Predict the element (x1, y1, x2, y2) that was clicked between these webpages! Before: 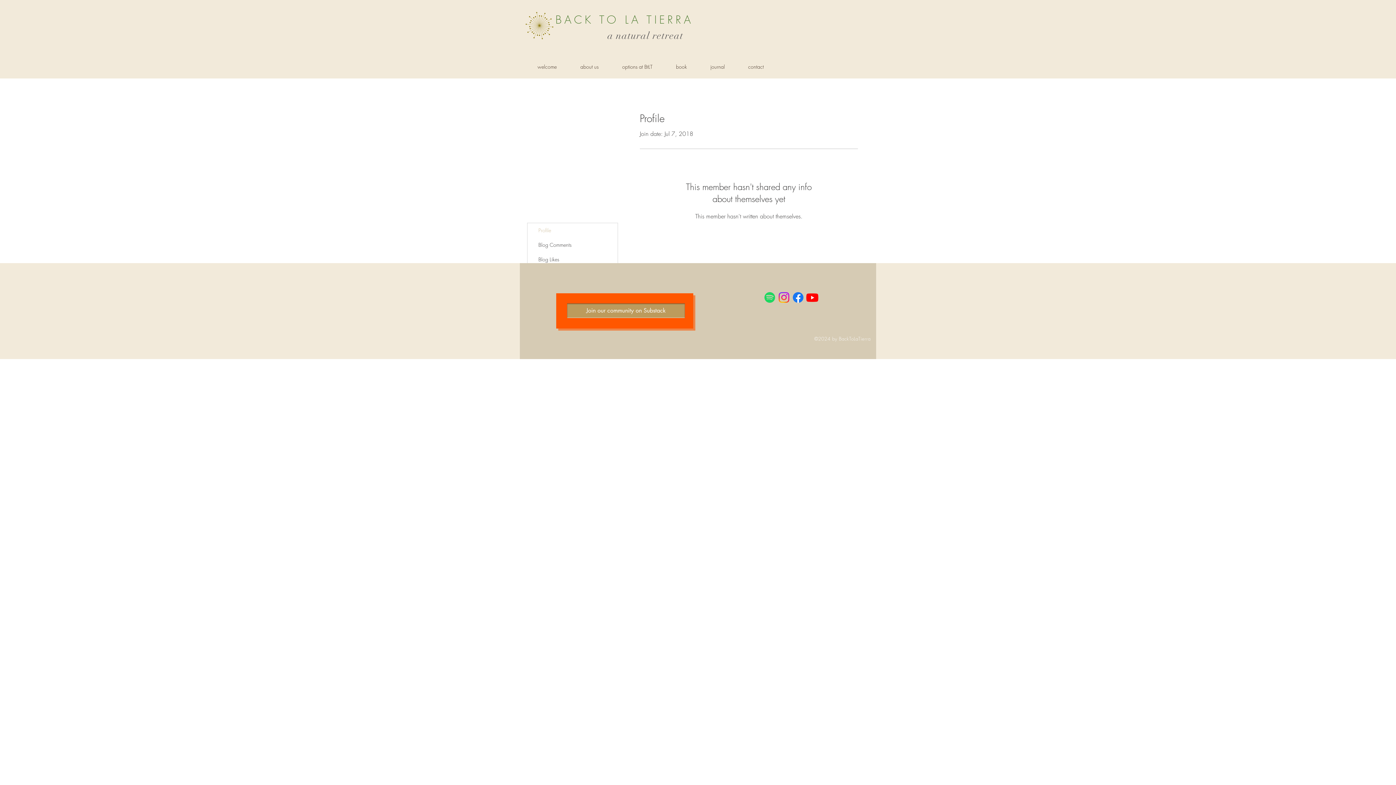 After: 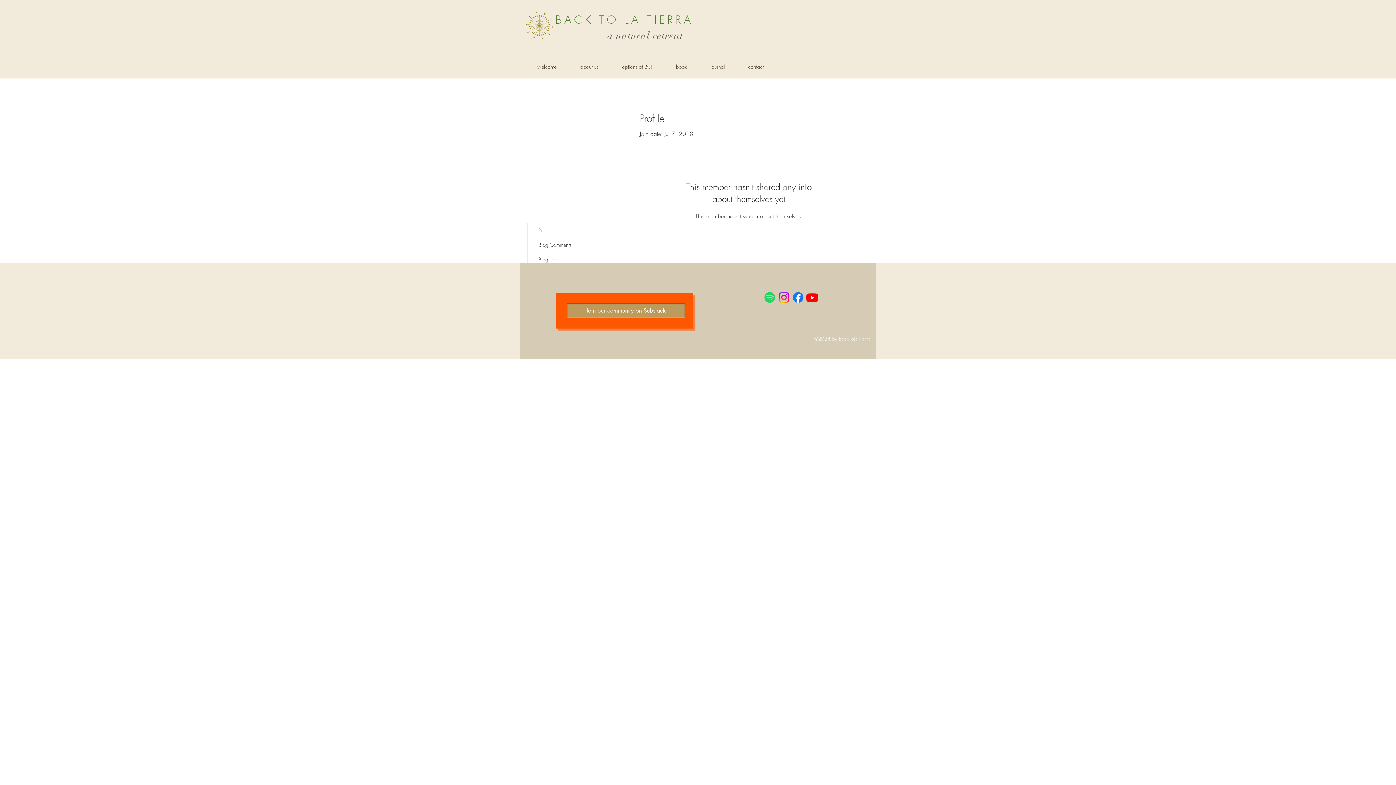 Action: label: Instagram bbox: (777, 290, 791, 304)